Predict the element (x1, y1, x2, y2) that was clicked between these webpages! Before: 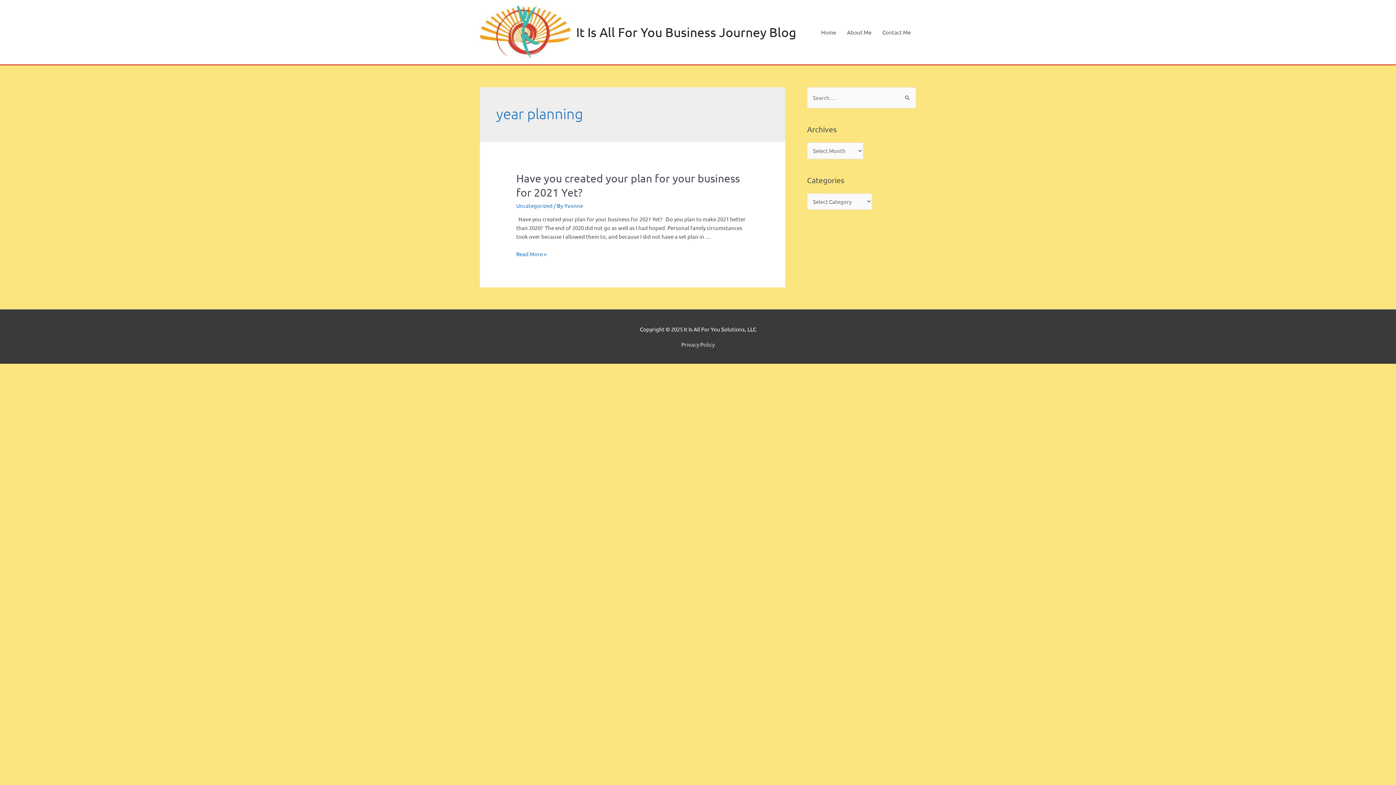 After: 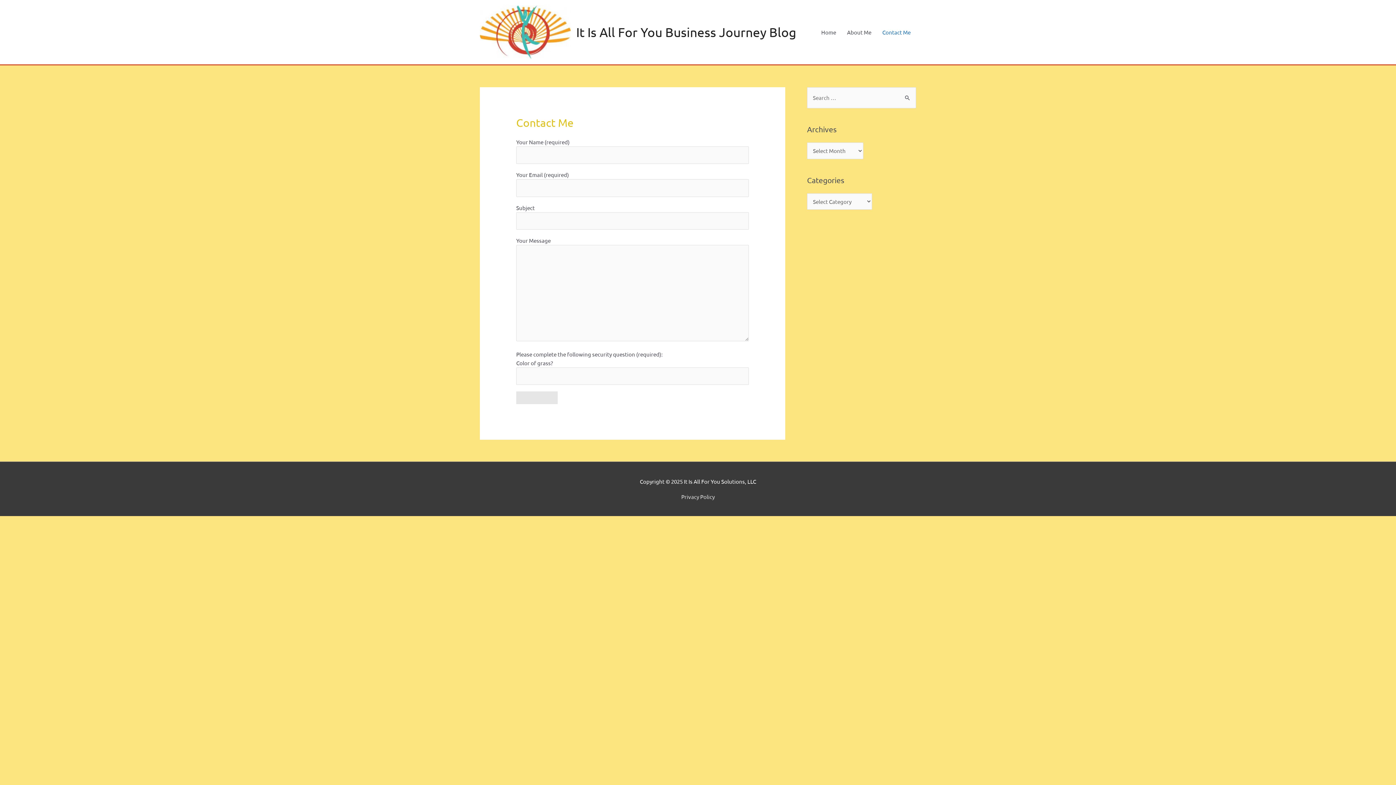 Action: label: Contact Me bbox: (877, 0, 916, 64)